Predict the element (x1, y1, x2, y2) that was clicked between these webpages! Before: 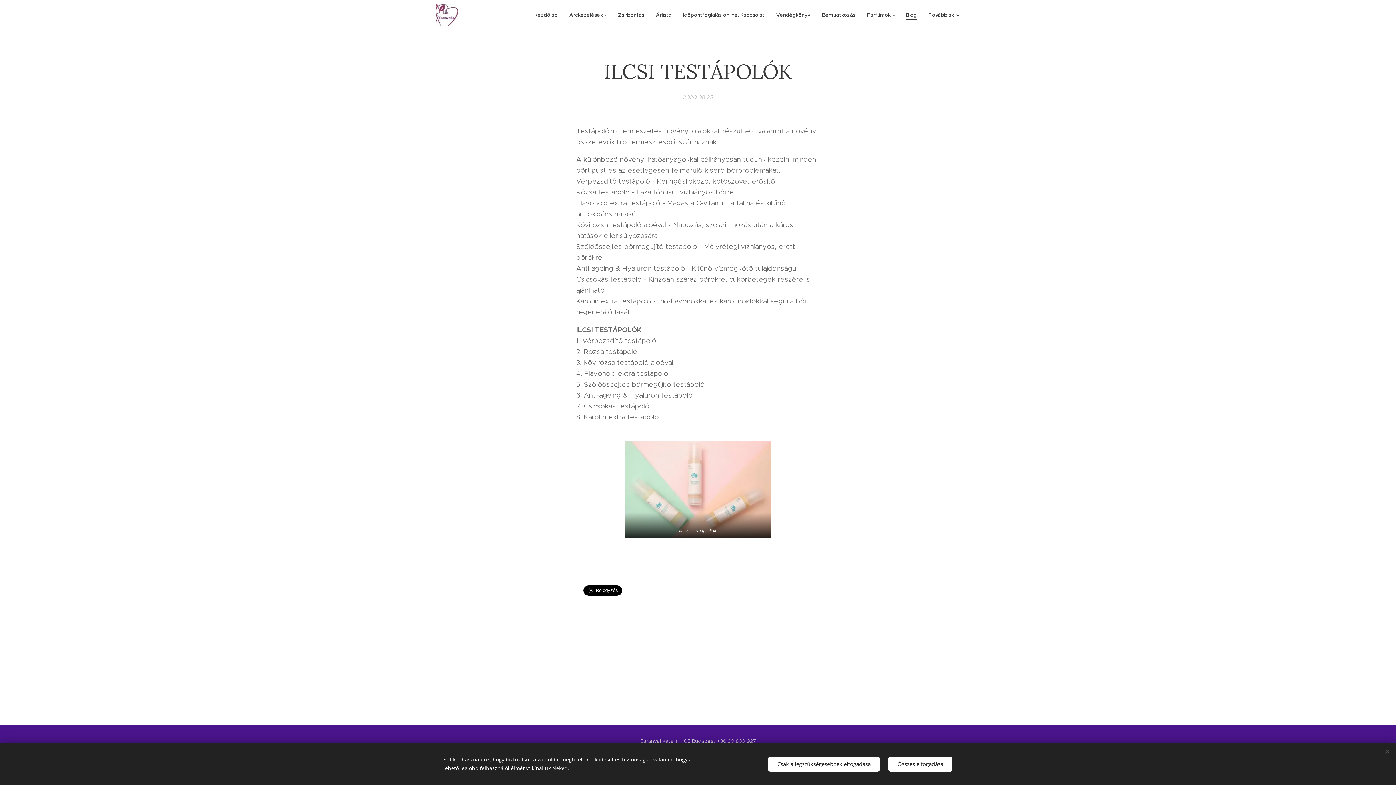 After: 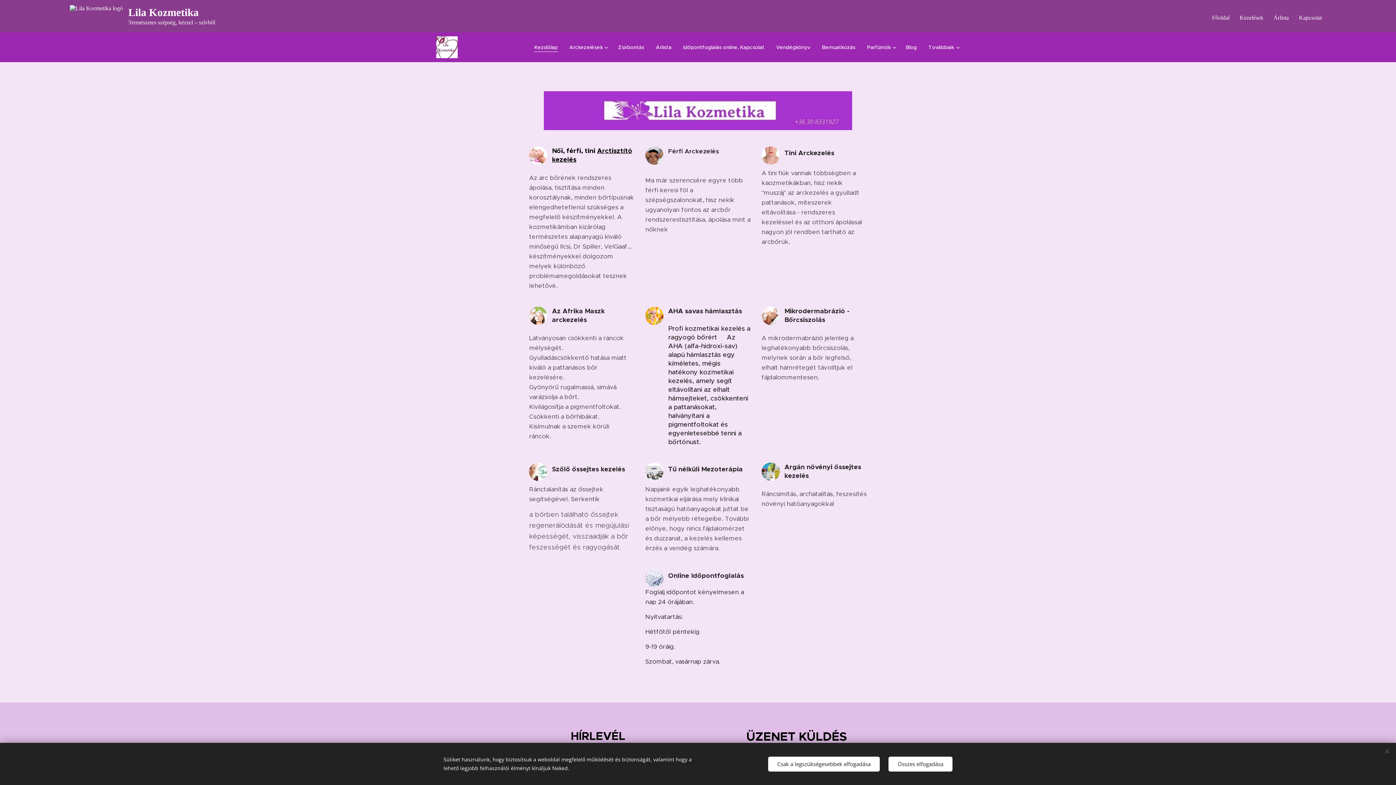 Action: label: 	 bbox: (436, 2, 462, 26)